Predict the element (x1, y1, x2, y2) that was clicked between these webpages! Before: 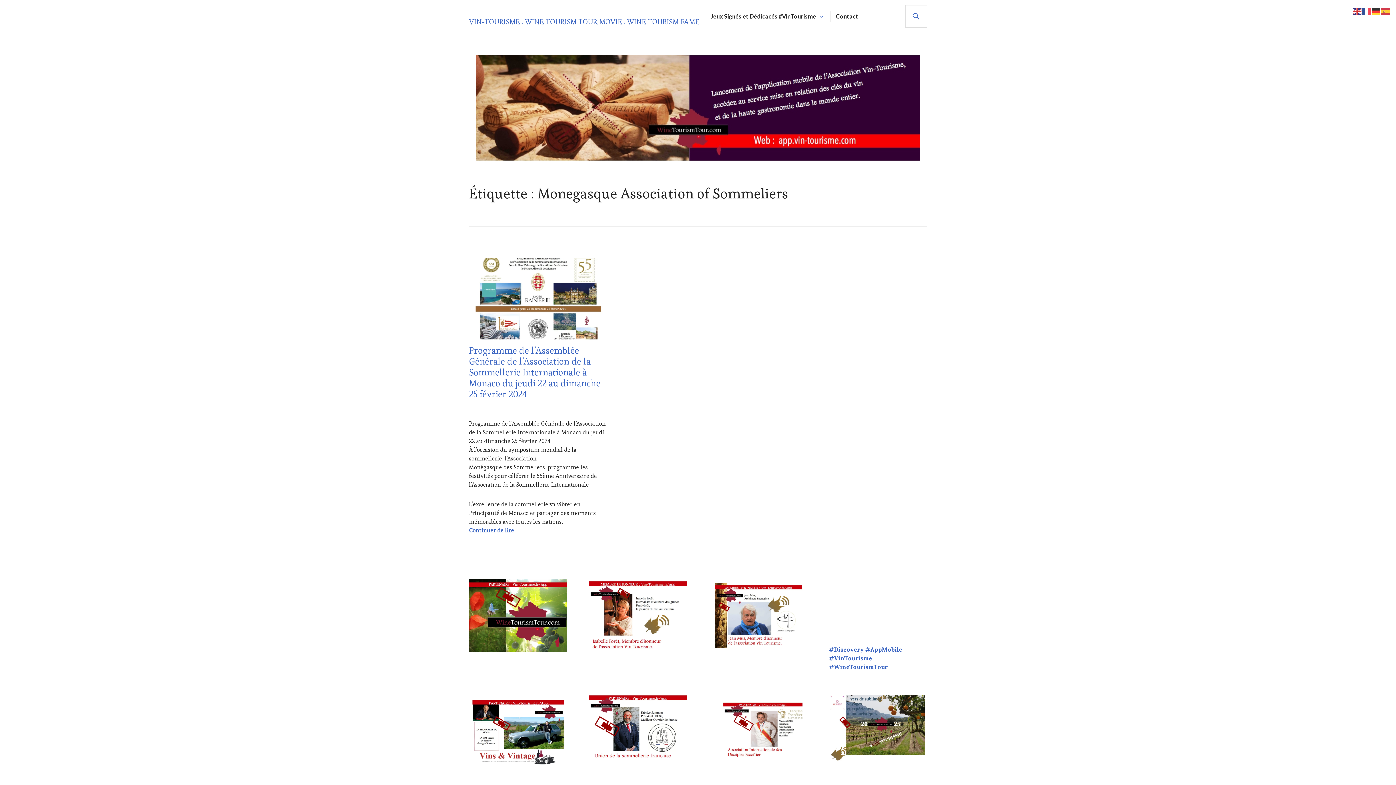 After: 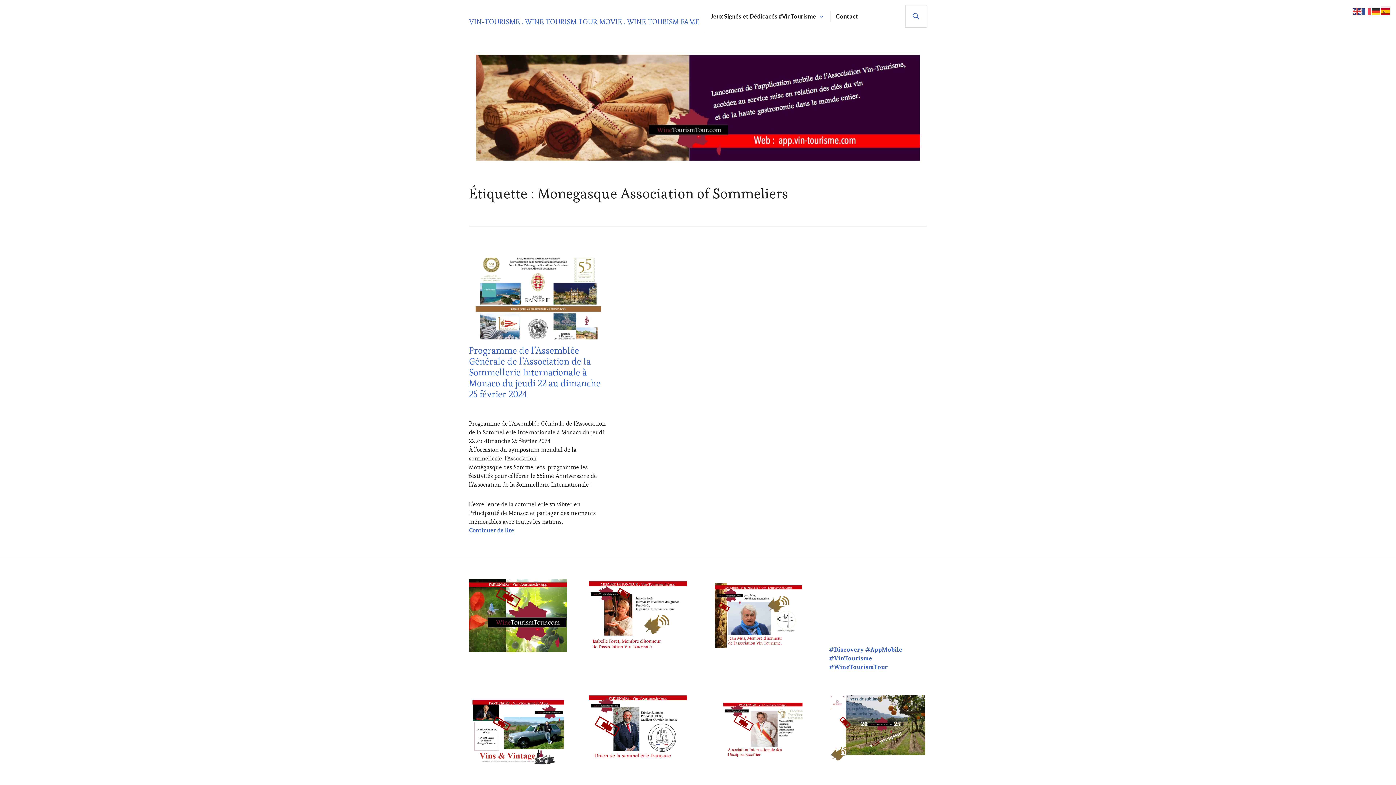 Action: bbox: (1381, 6, 1390, 15)